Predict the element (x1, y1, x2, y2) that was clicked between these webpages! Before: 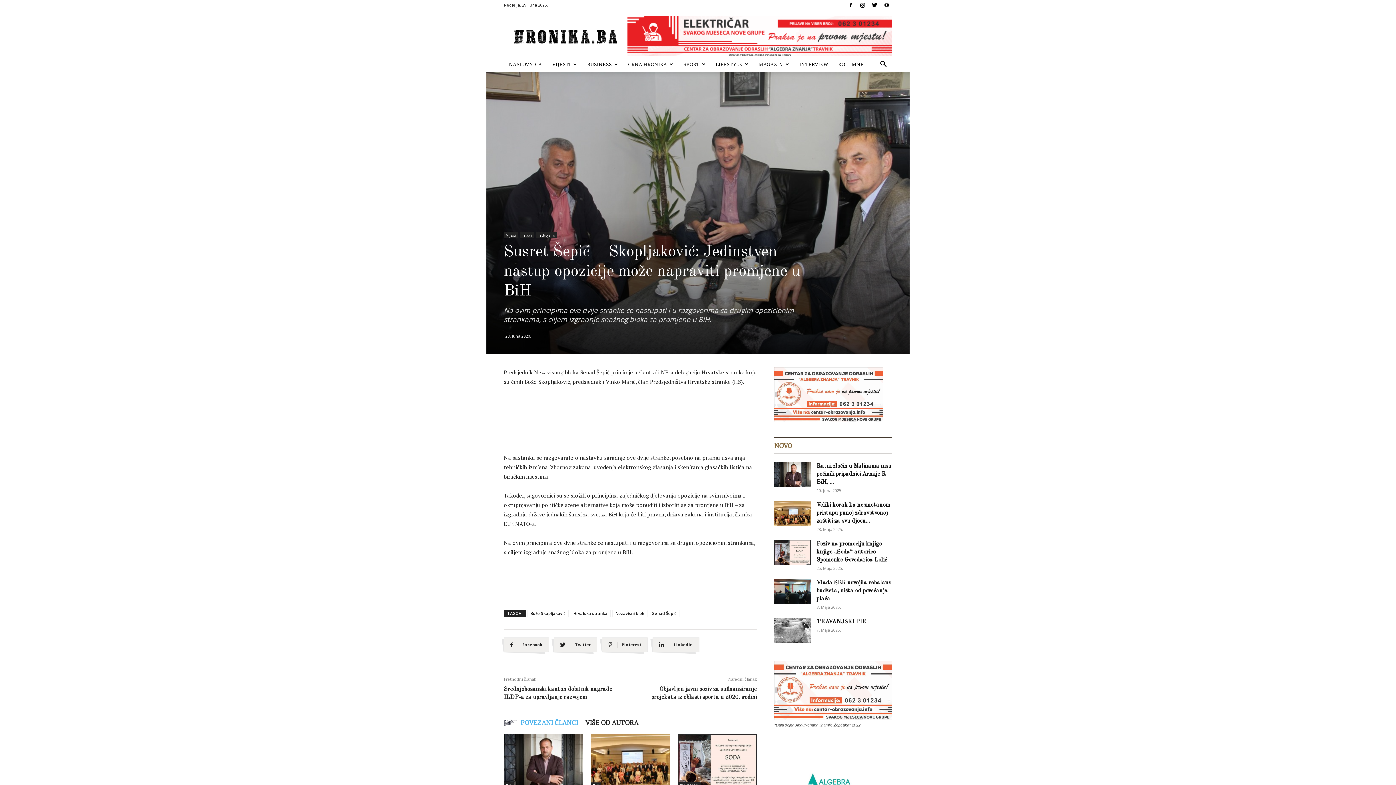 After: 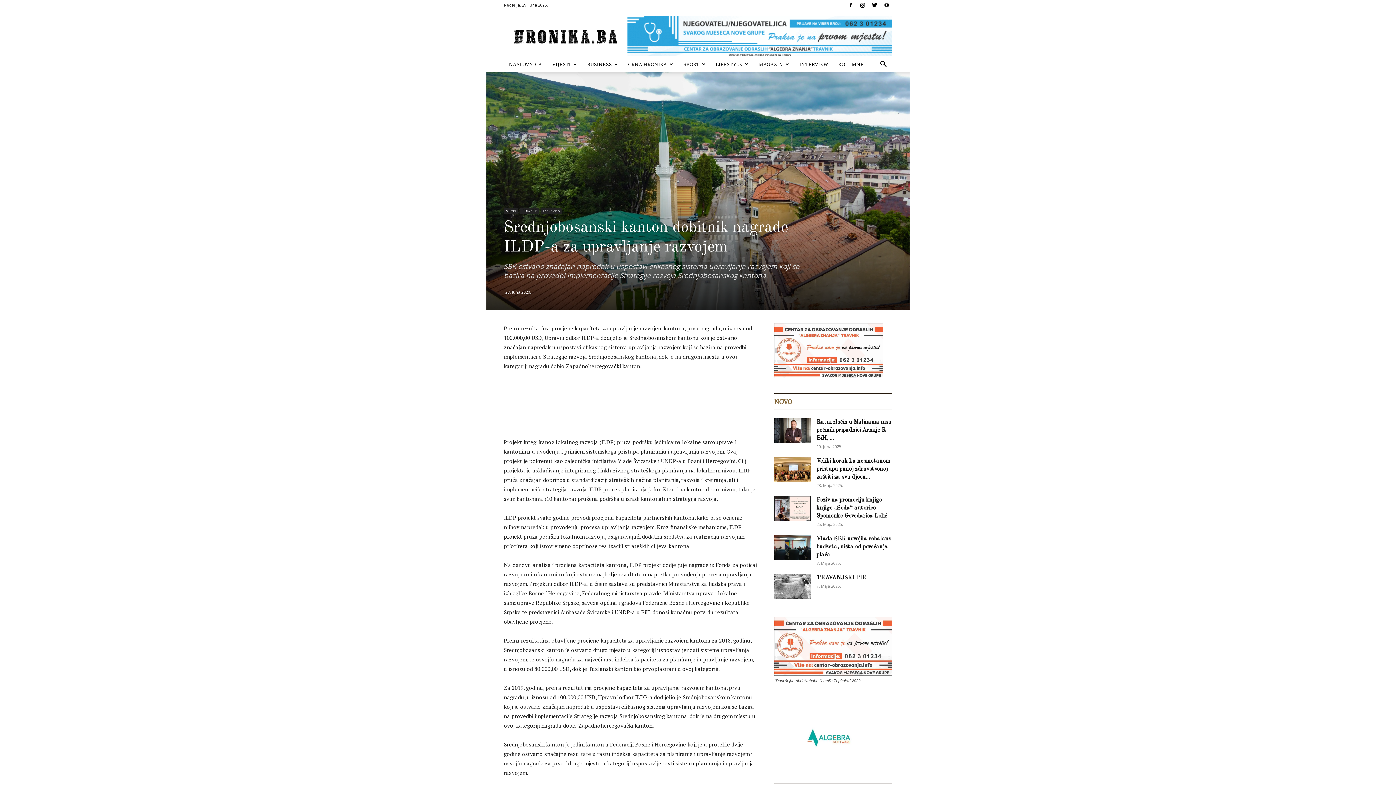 Action: bbox: (504, 685, 621, 701) label: Srednjobosanski kanton dobitnik nagrade ILDP-a za upravljanje razvojem